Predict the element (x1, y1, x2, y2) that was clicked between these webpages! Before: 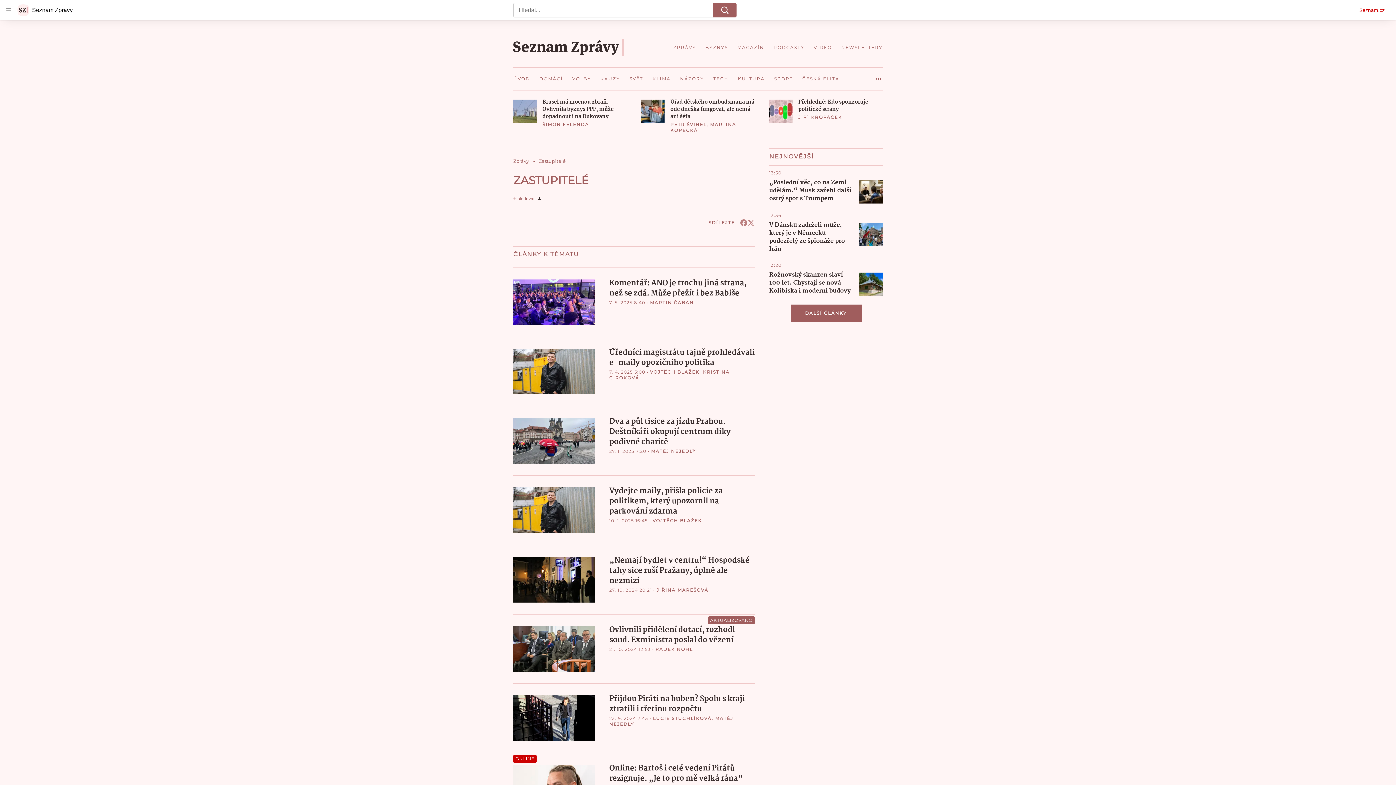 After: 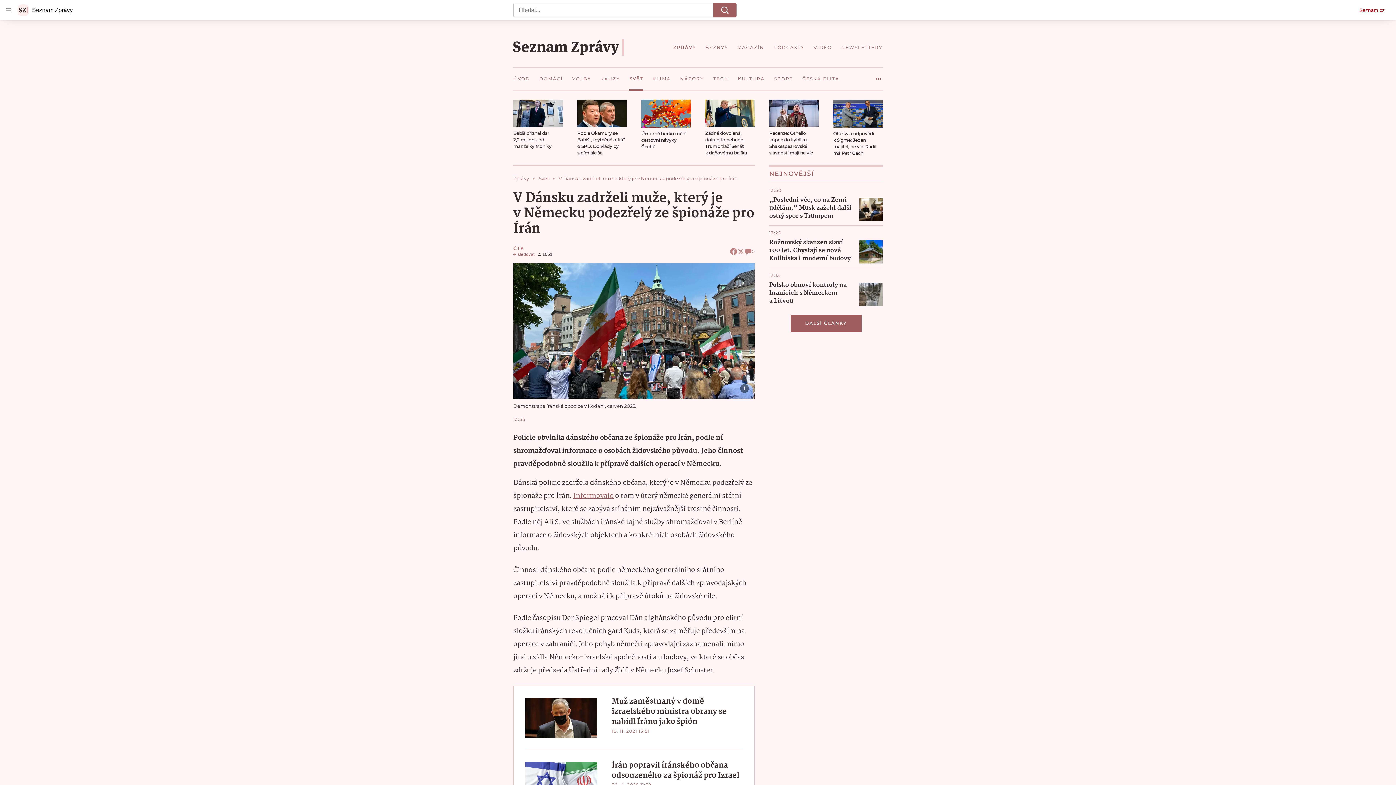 Action: bbox: (859, 222, 882, 246)